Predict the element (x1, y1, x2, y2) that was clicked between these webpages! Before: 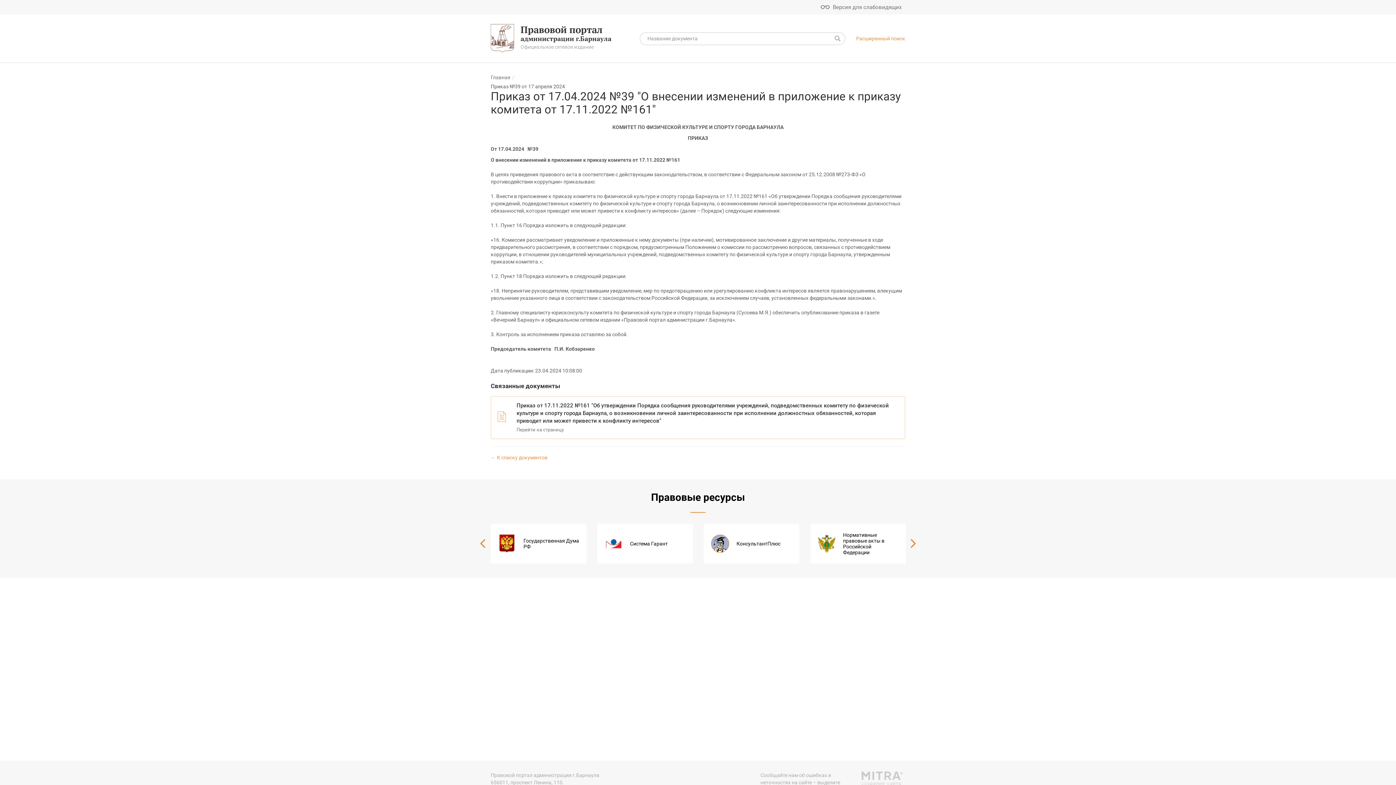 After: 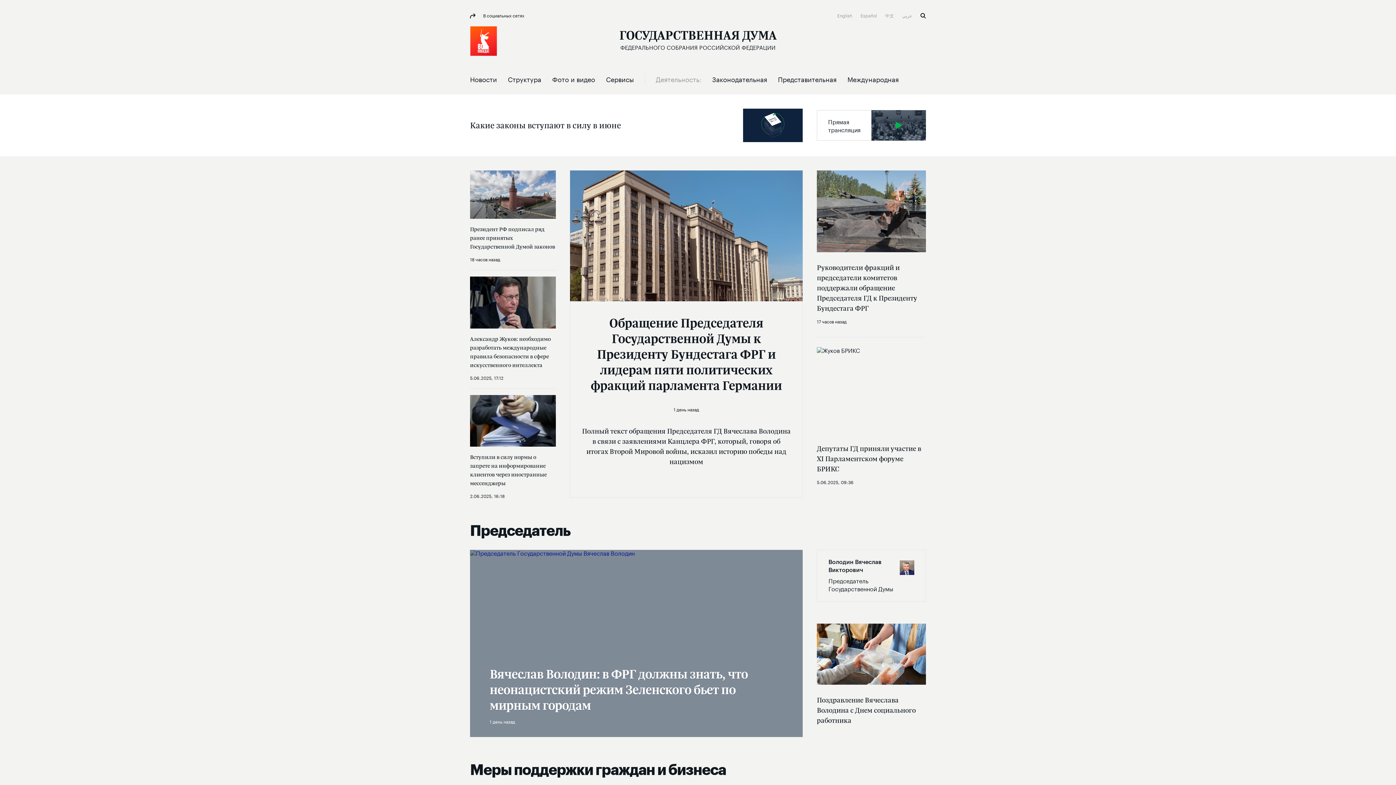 Action: label: Государственная Дума РФ bbox: (810, 524, 906, 564)